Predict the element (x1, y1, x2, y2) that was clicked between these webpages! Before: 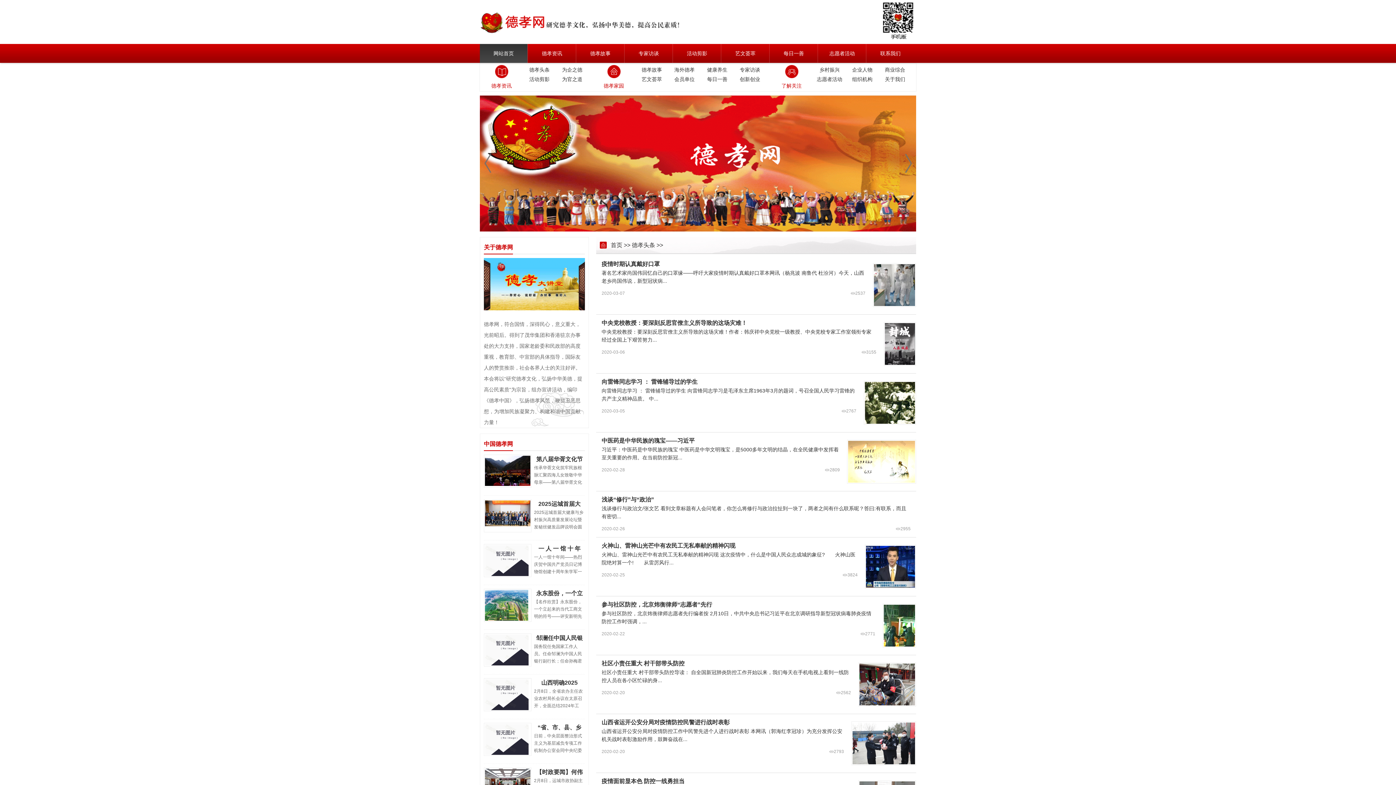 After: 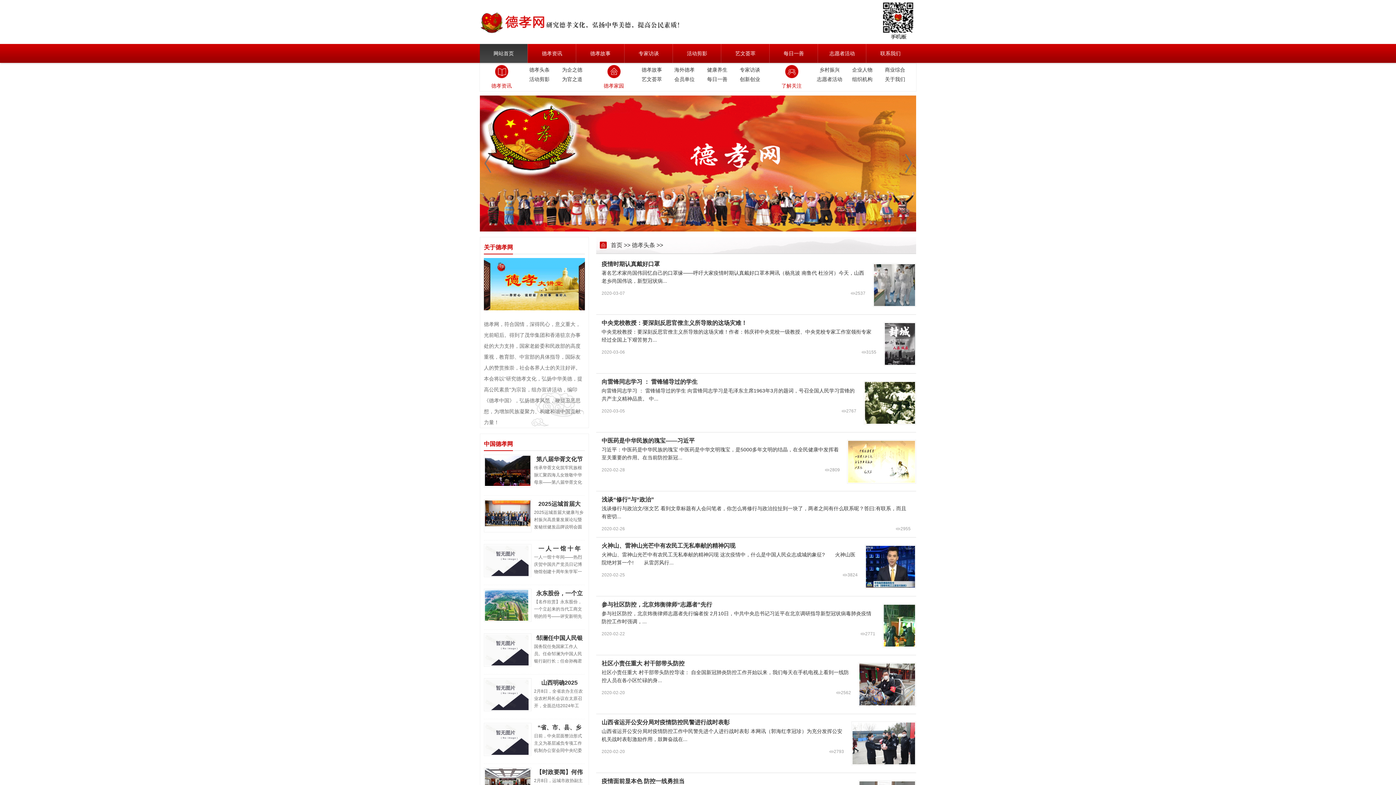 Action: bbox: (601, 320, 747, 326) label: 中央党校教授：要深刻反思官僚主义所导致的这场灾难！